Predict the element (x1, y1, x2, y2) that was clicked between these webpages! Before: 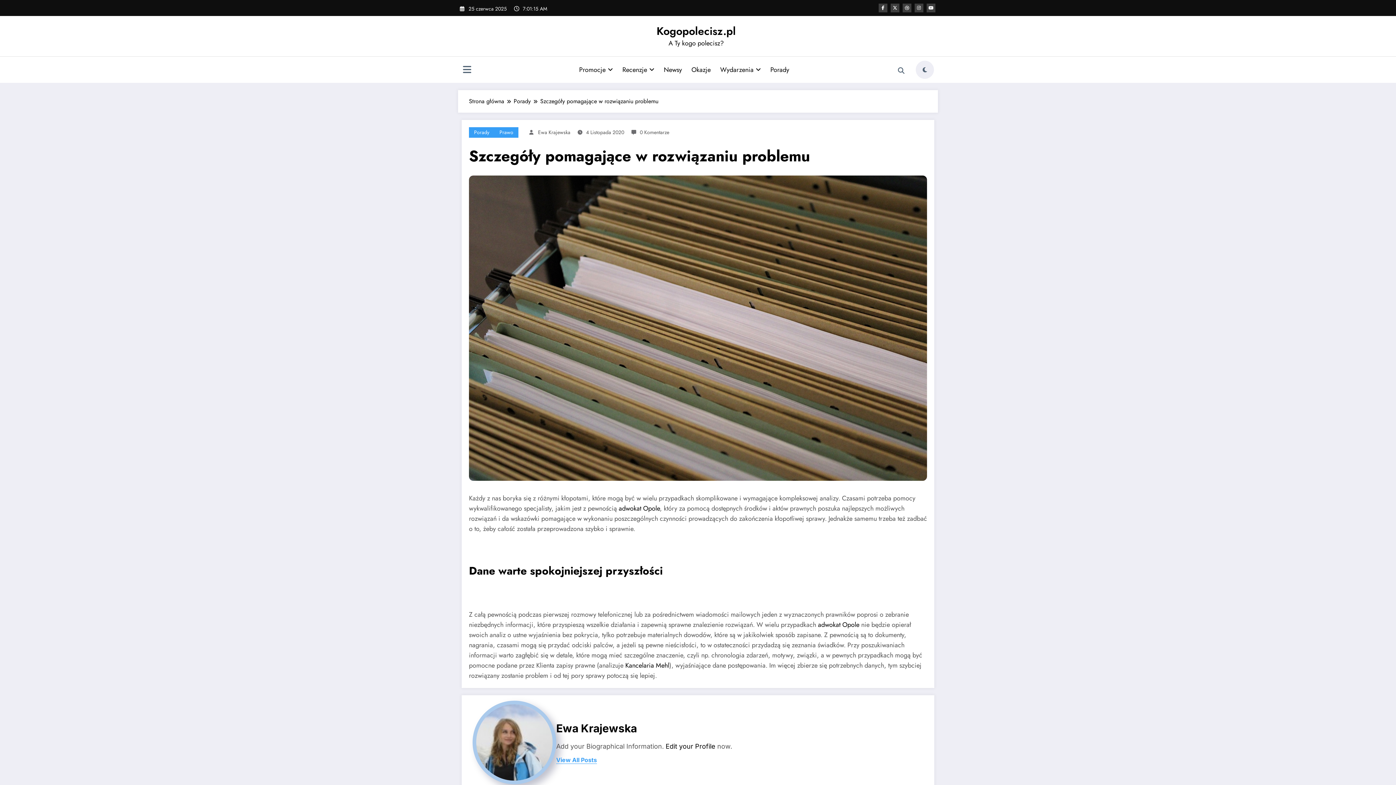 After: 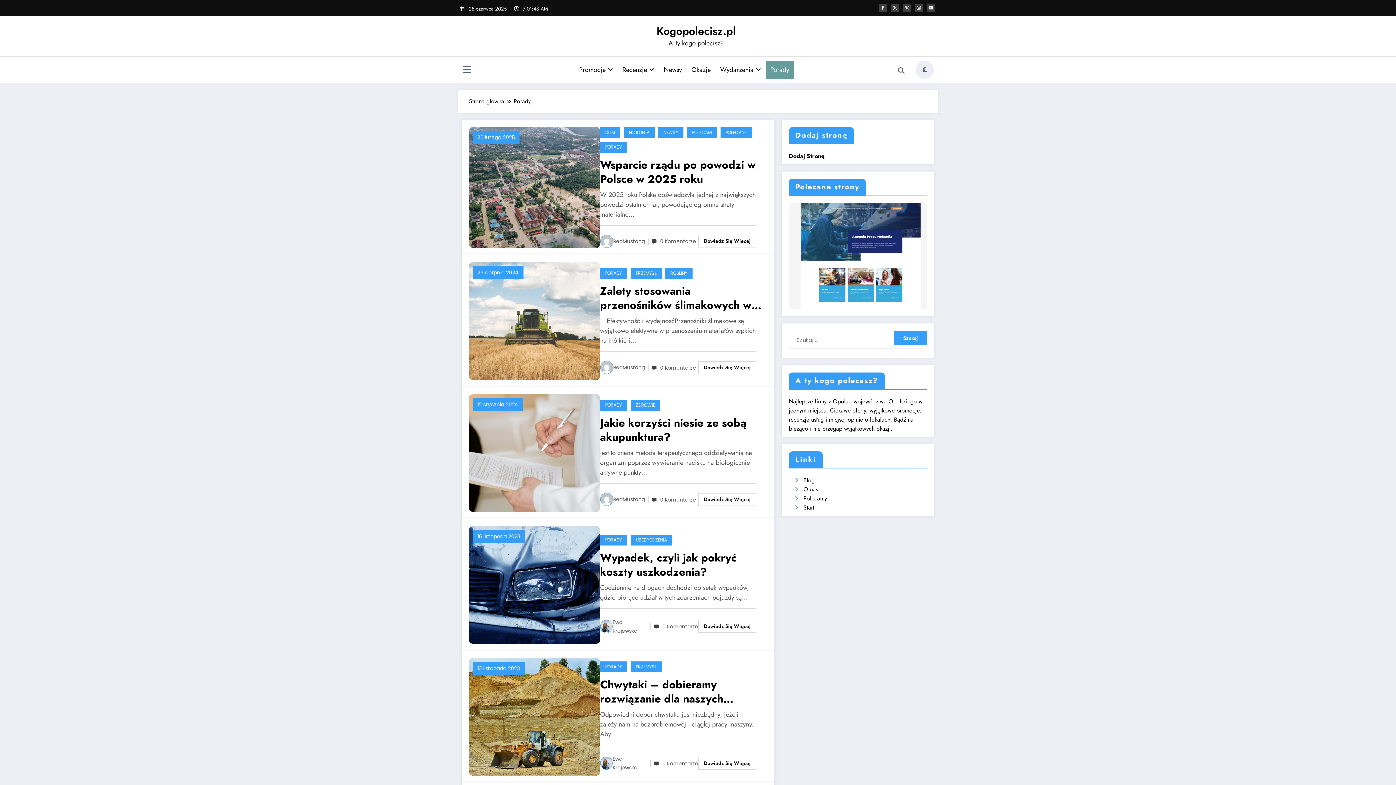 Action: bbox: (765, 60, 794, 78) label: Porady